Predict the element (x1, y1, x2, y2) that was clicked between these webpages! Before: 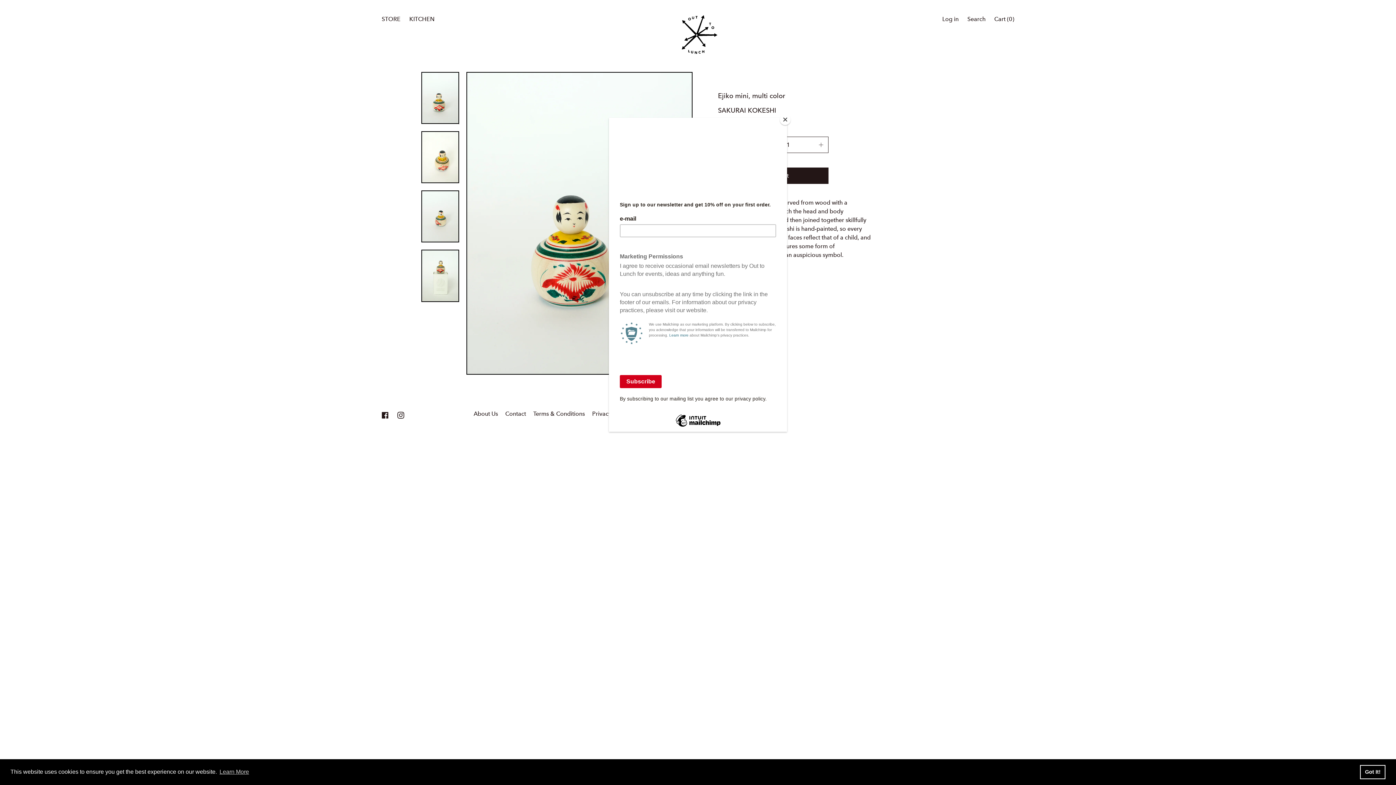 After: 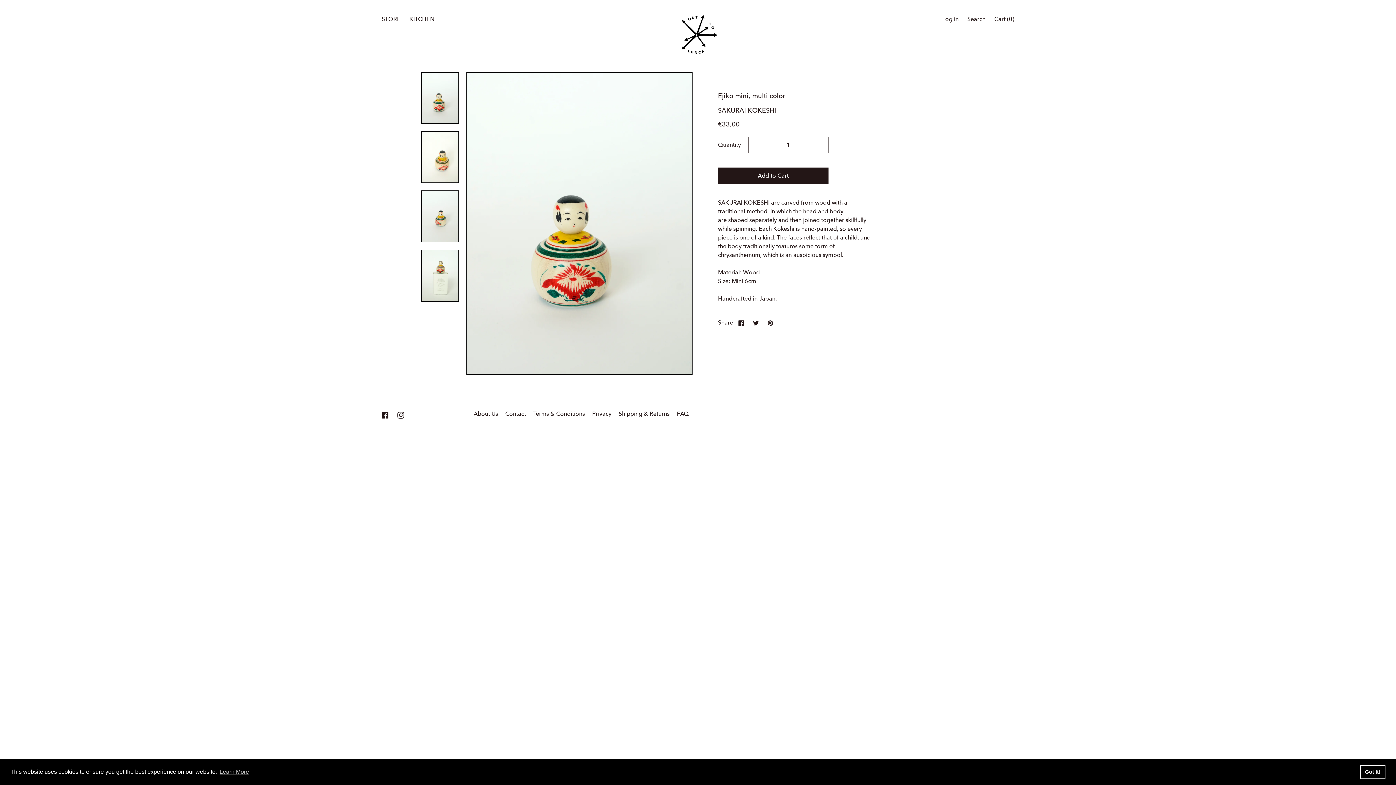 Action: bbox: (780, 114, 790, 125) label: Close